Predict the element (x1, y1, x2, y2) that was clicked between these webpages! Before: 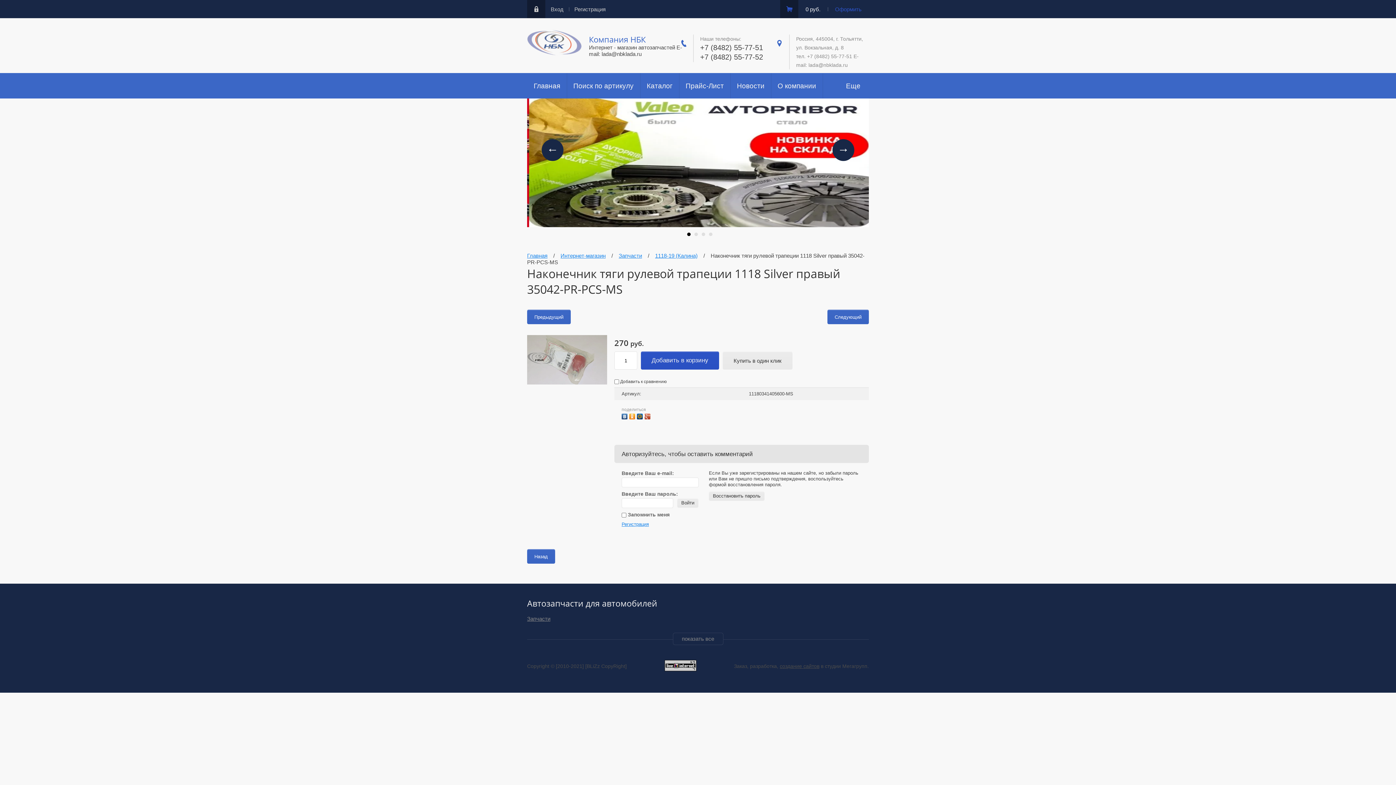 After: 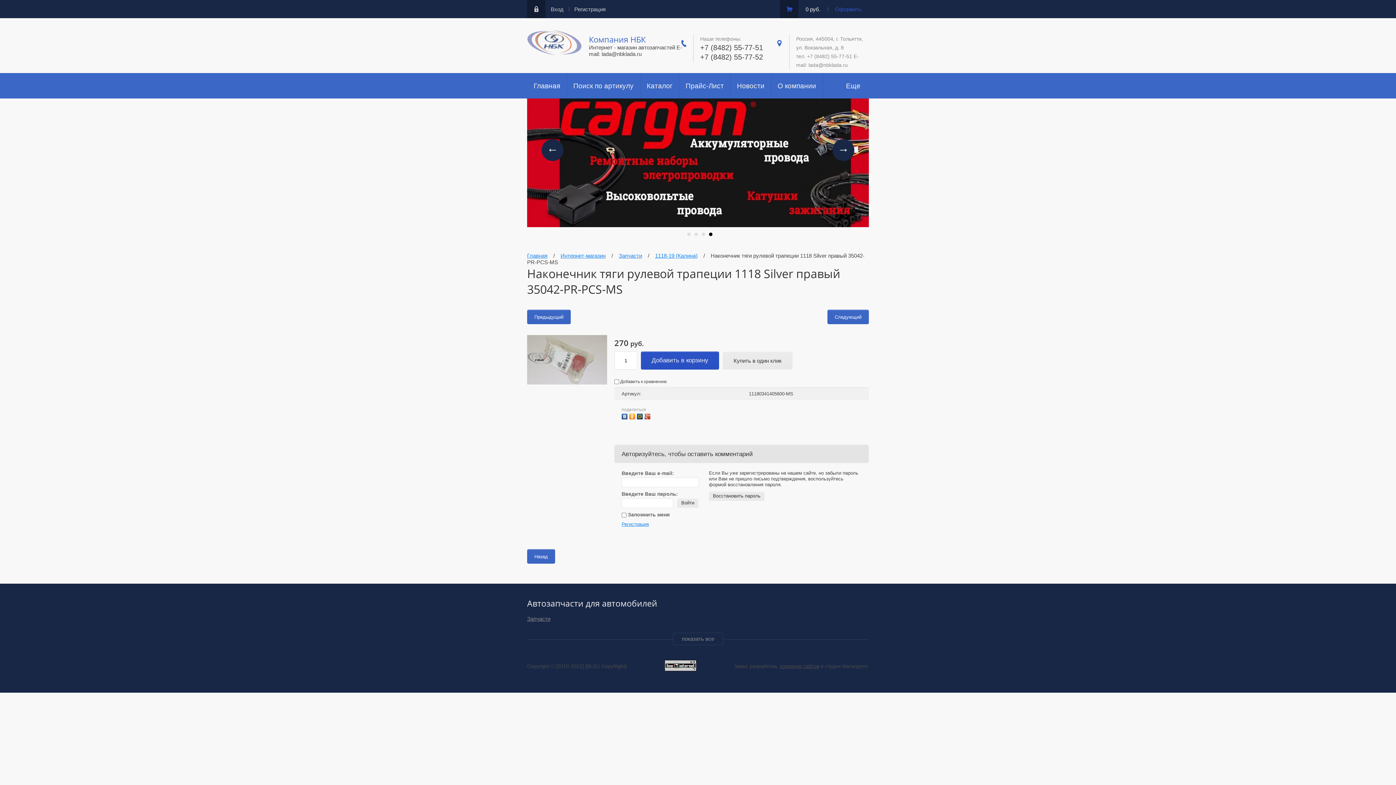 Action: bbox: (722, 351, 792, 369) label: Купить в один клик